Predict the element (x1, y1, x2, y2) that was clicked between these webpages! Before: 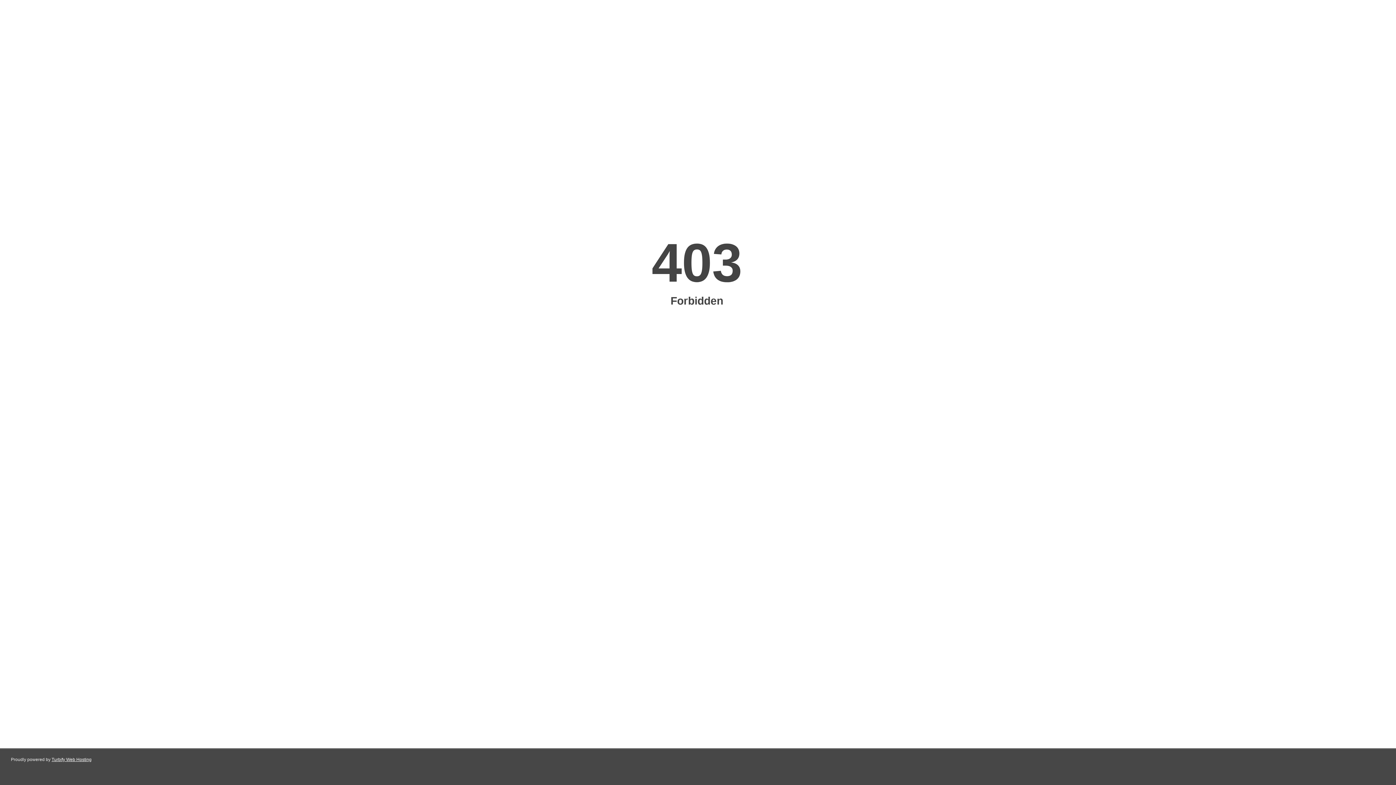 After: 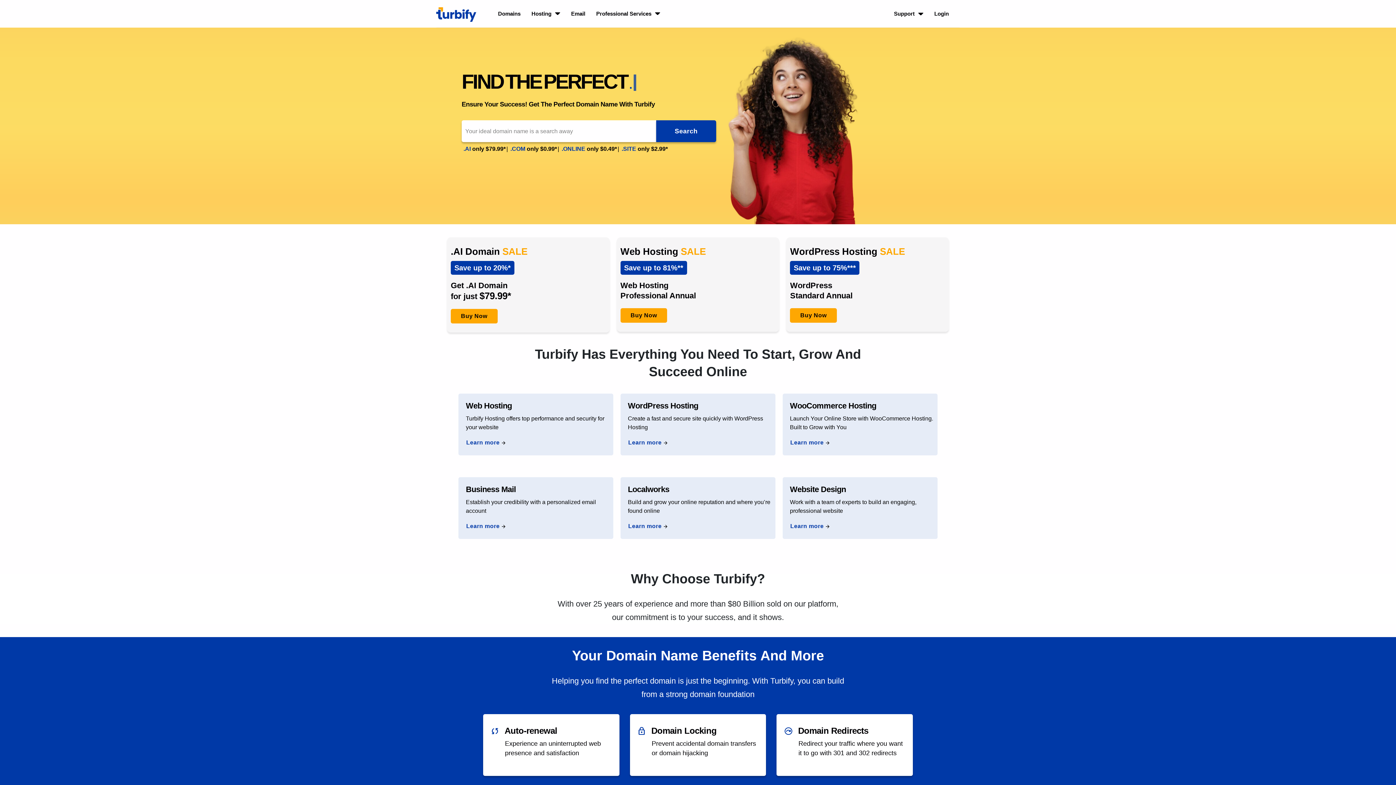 Action: label: Turbify Web Hosting bbox: (51, 757, 91, 762)